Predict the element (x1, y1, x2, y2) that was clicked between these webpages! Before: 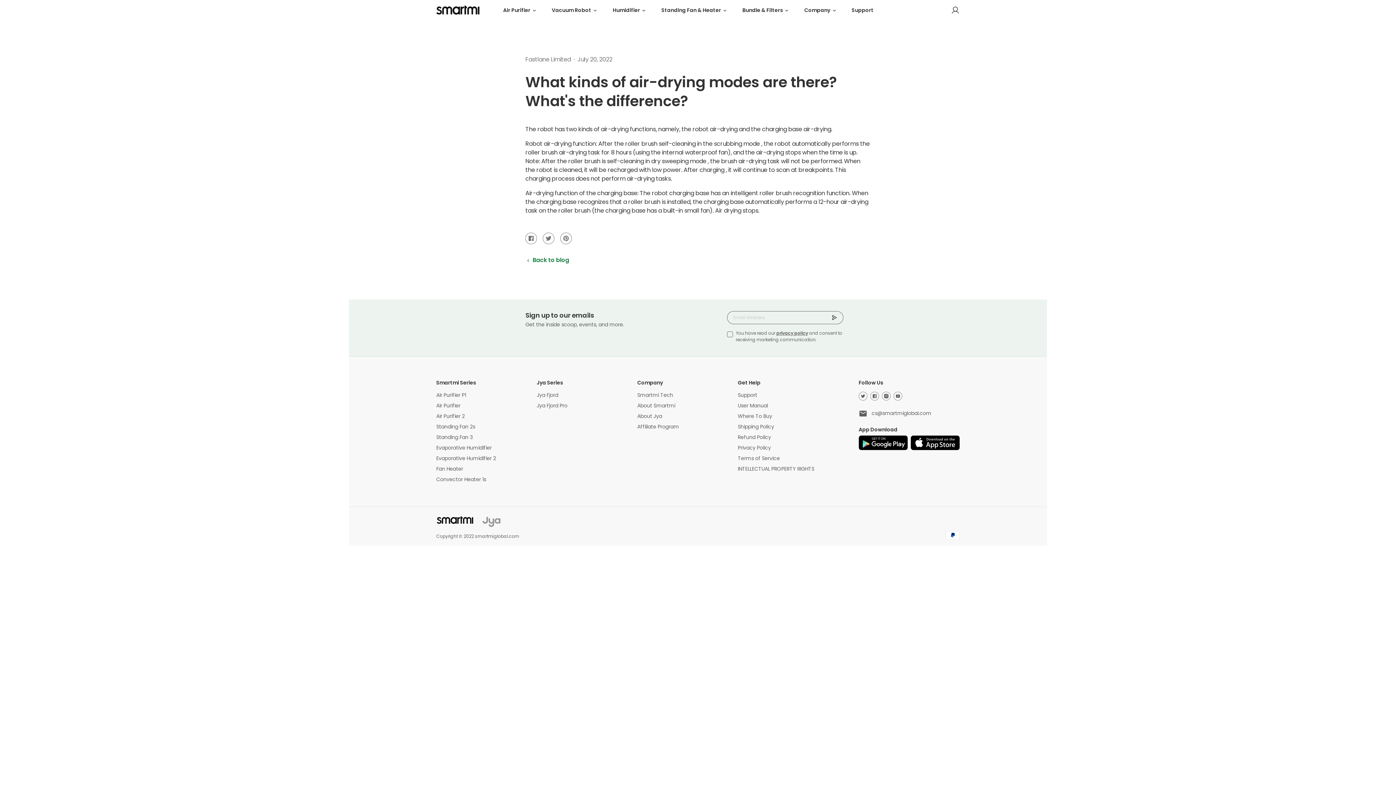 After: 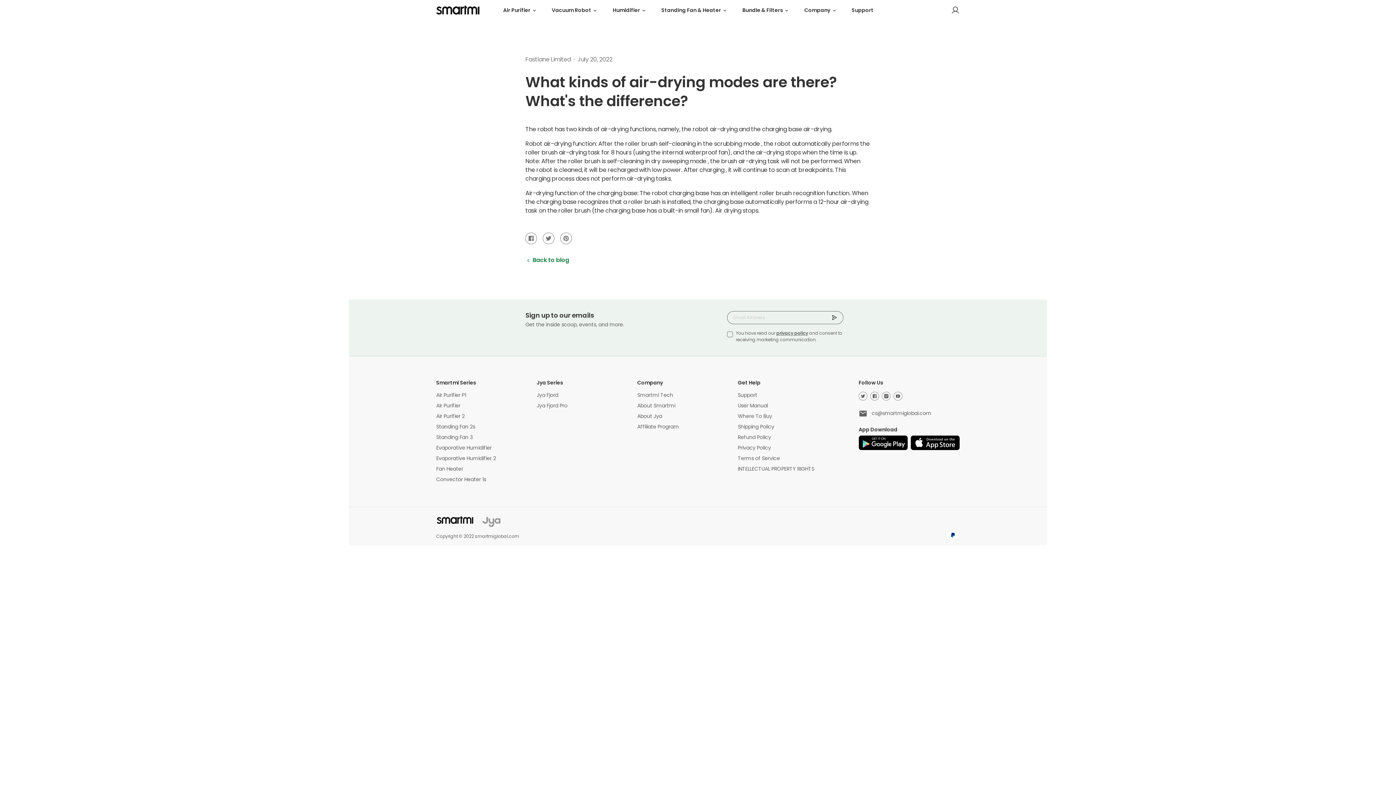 Action: label: Share on Facebook
Opens in a new window. bbox: (525, 233, 537, 242)